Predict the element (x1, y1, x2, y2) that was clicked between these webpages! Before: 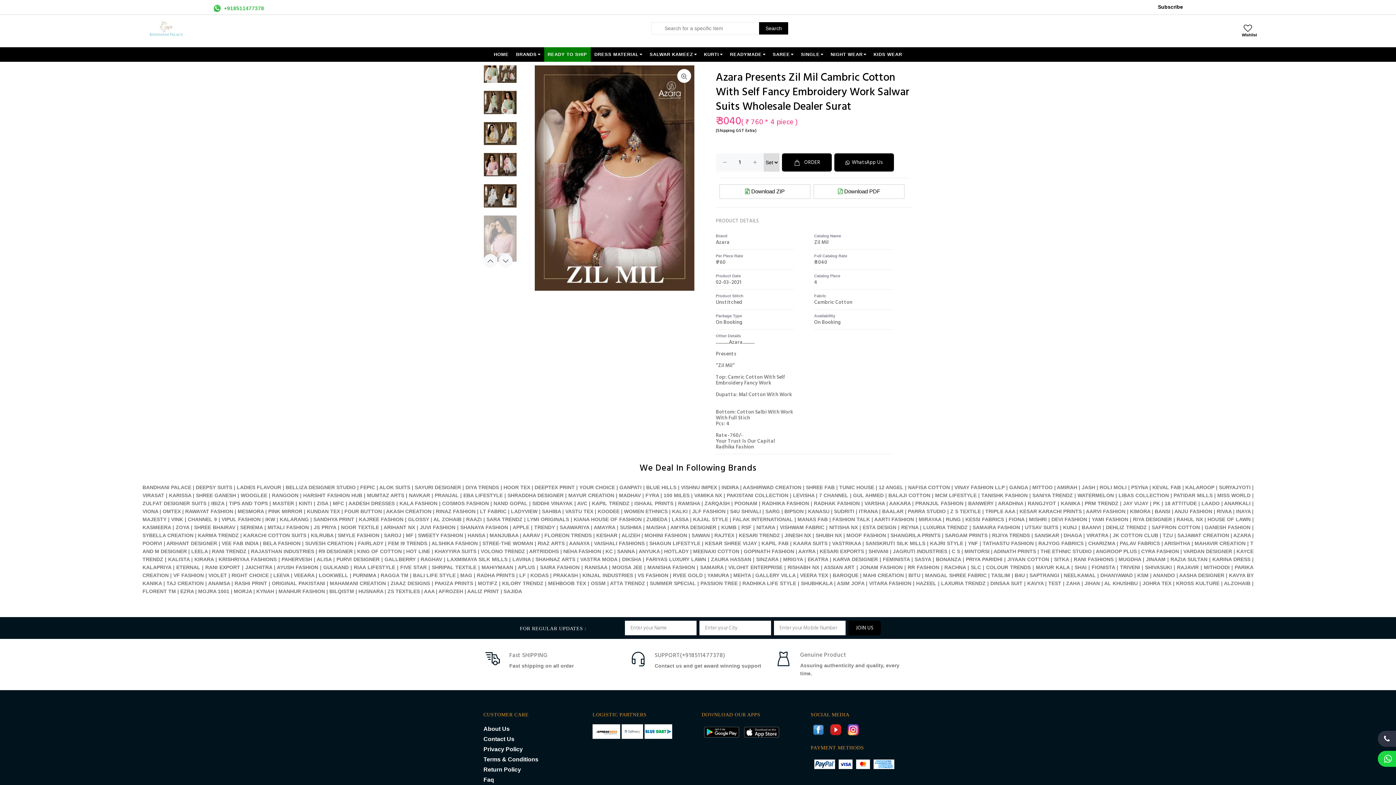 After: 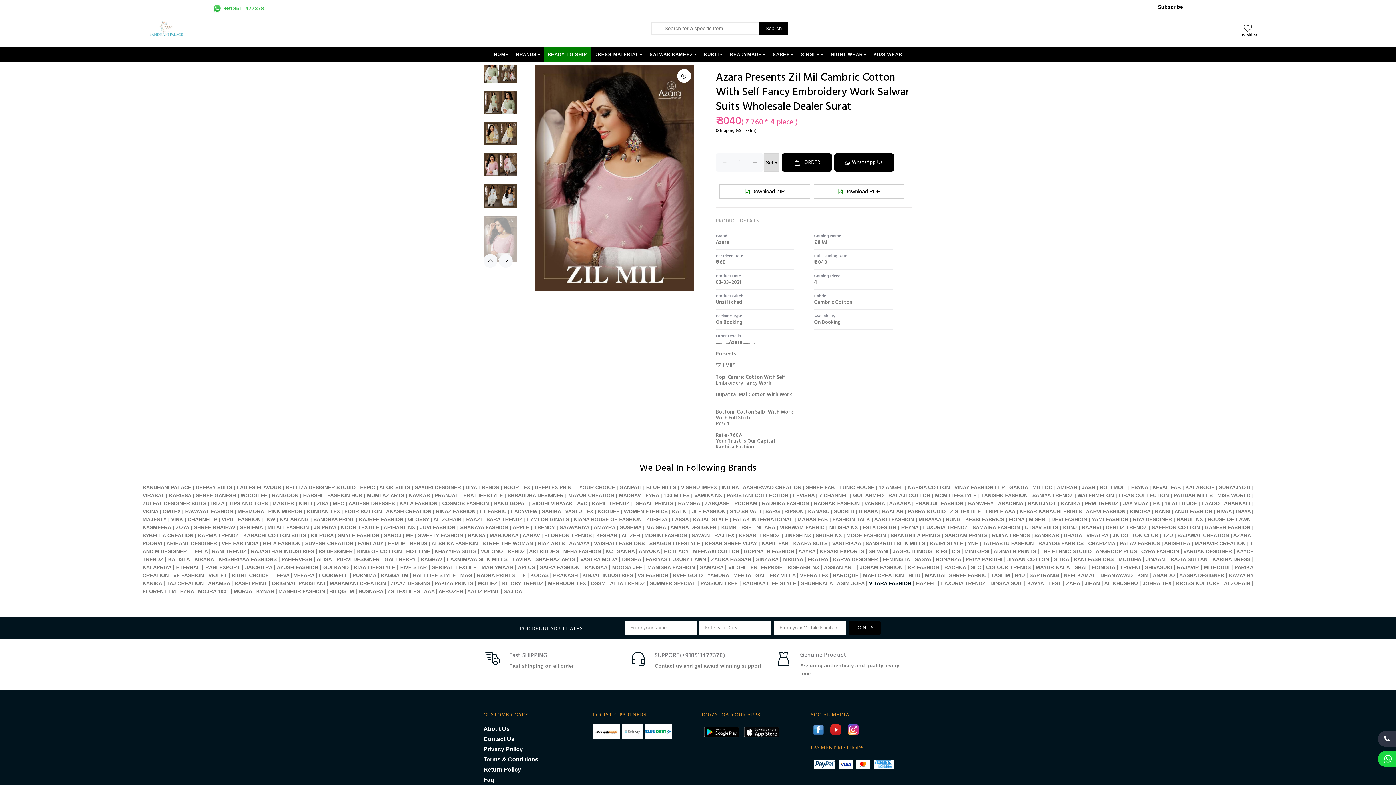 Action: bbox: (869, 580, 911, 586) label: VITARA FASHION